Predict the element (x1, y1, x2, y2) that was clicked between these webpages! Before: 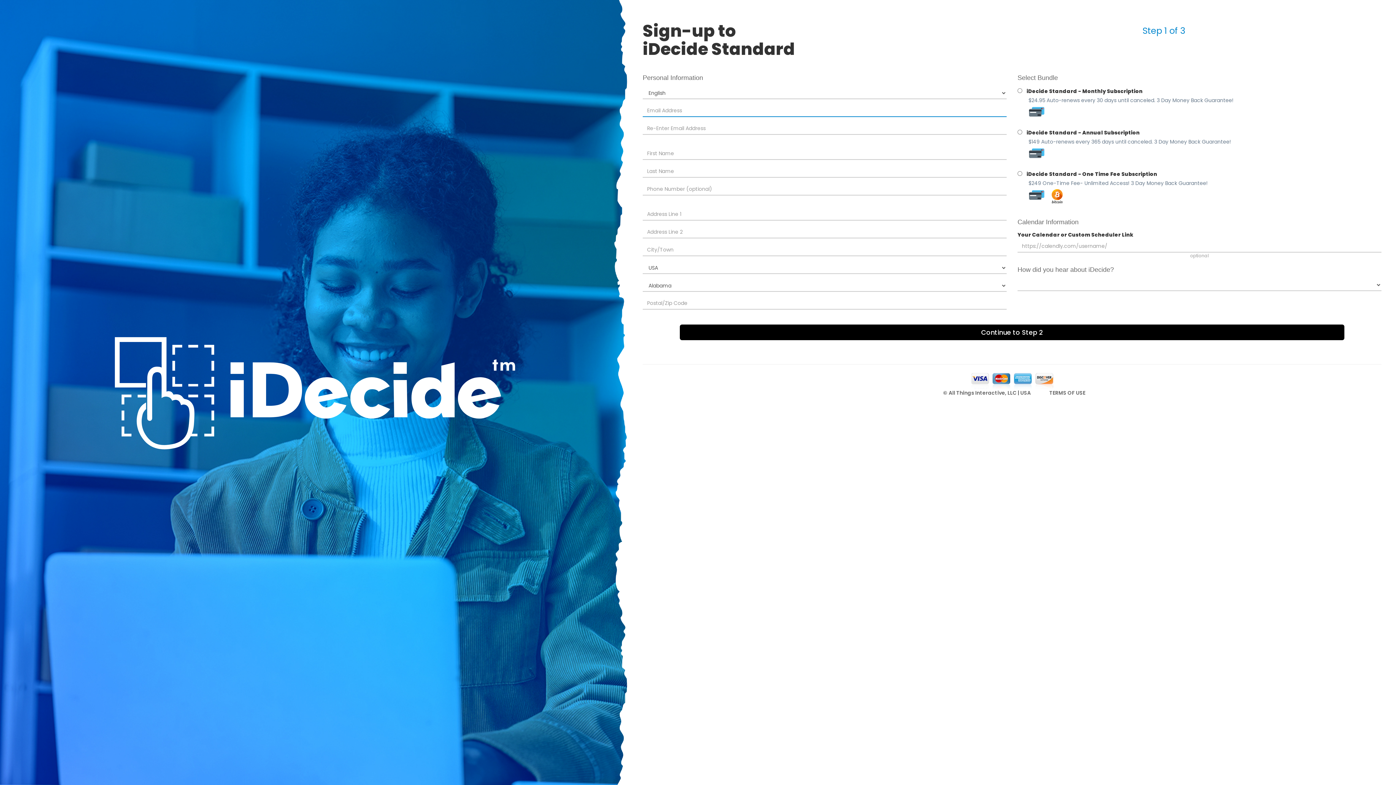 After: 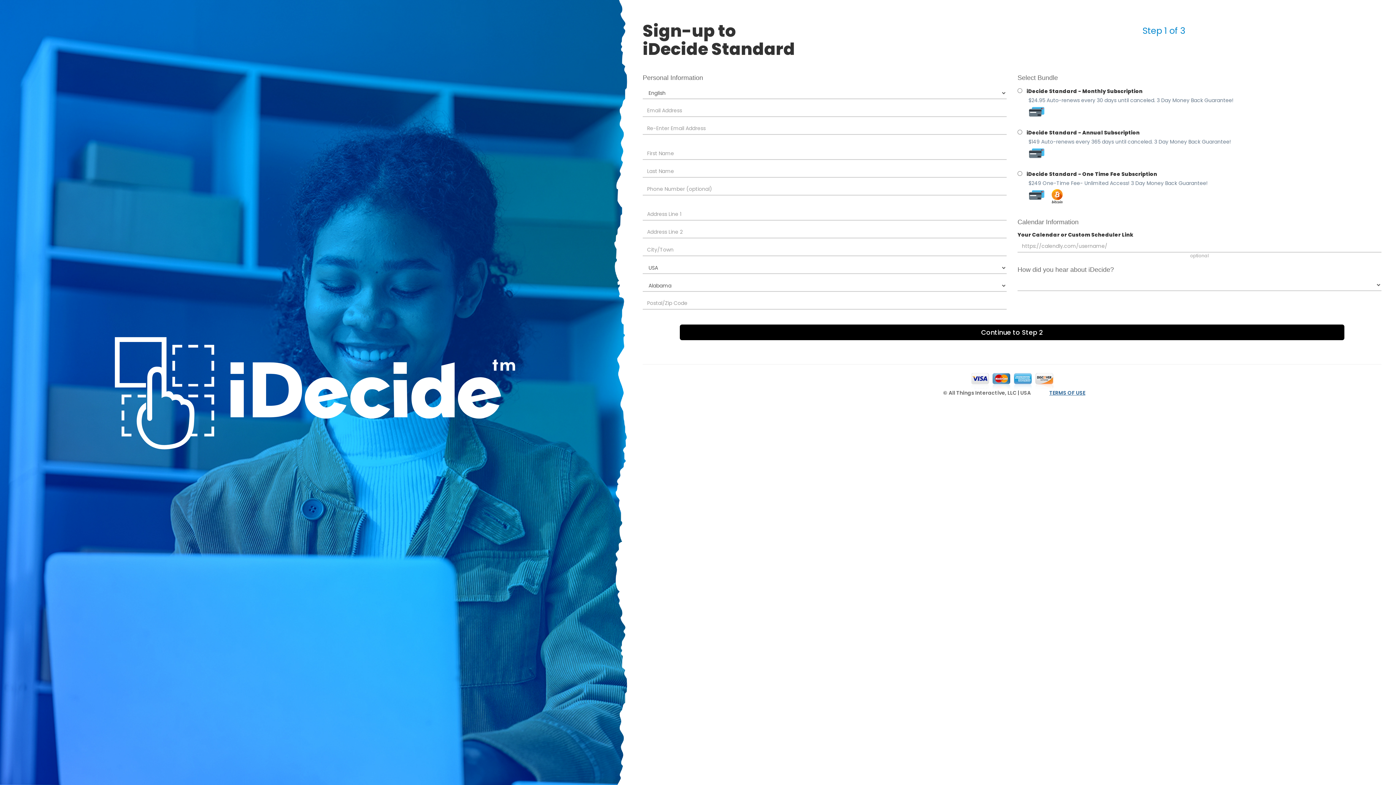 Action: bbox: (1038, 382, 1092, 403) label: TERMS OF USE